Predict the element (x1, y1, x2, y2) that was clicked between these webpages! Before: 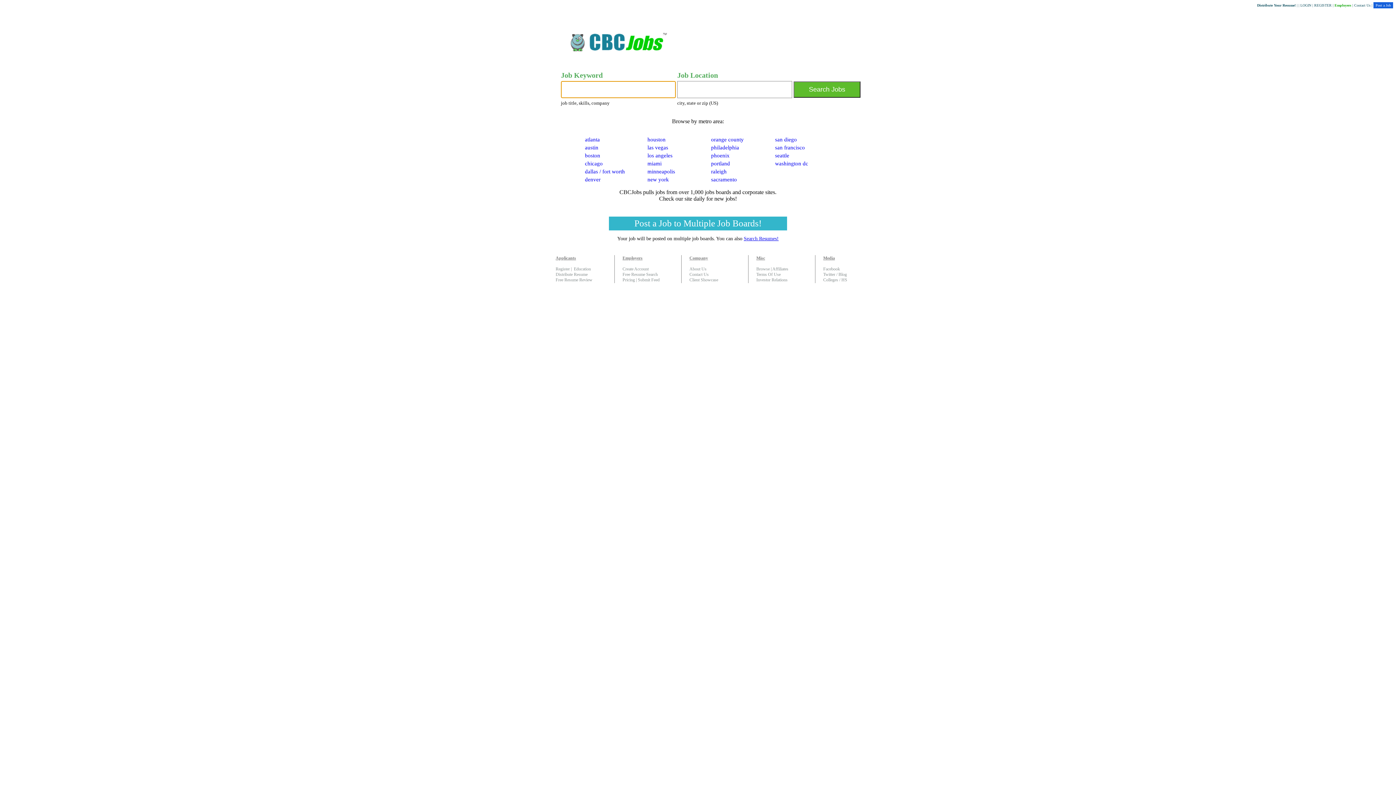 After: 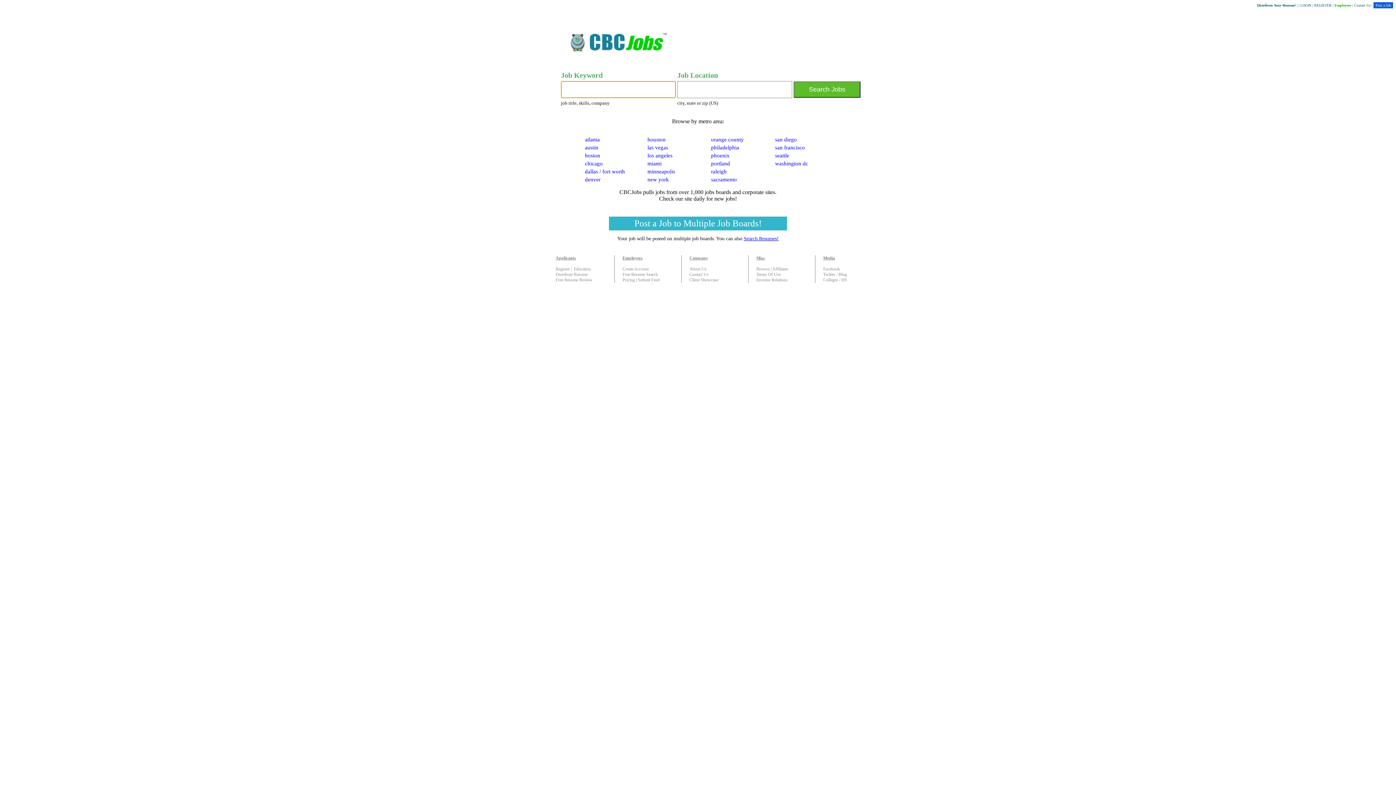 Action: label: san francisco bbox: (775, 144, 805, 150)